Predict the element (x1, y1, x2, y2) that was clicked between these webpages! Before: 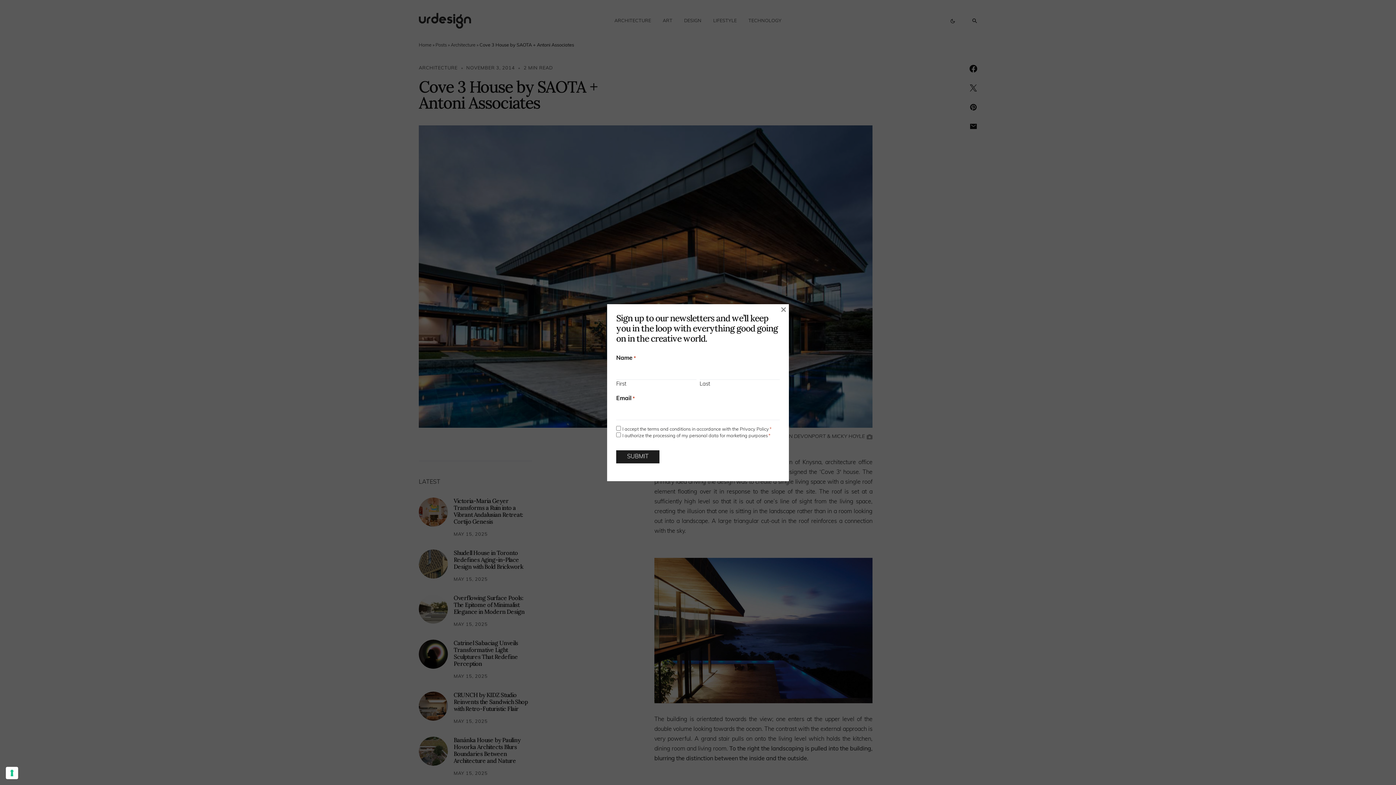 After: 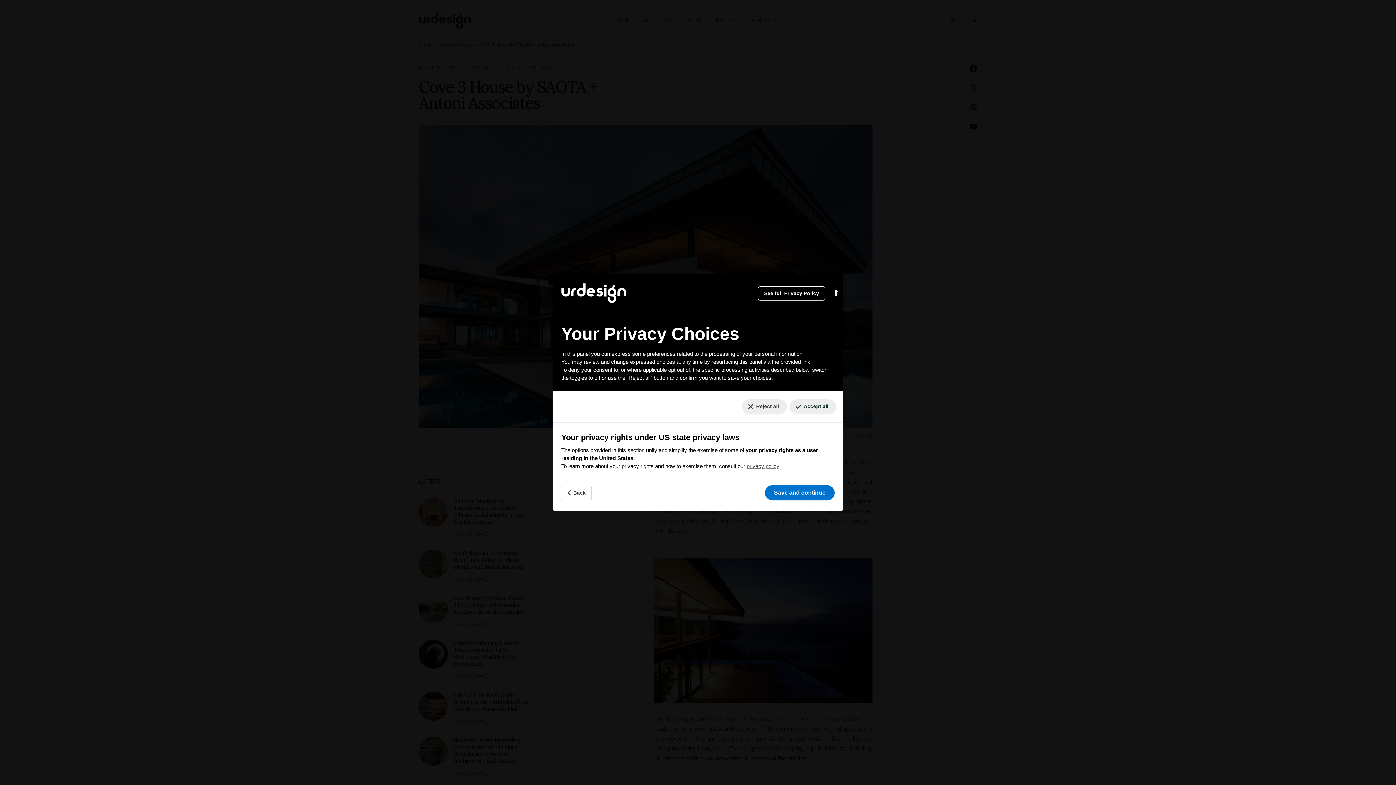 Action: label: Your consent preferences for tracking technologies bbox: (5, 767, 18, 779)